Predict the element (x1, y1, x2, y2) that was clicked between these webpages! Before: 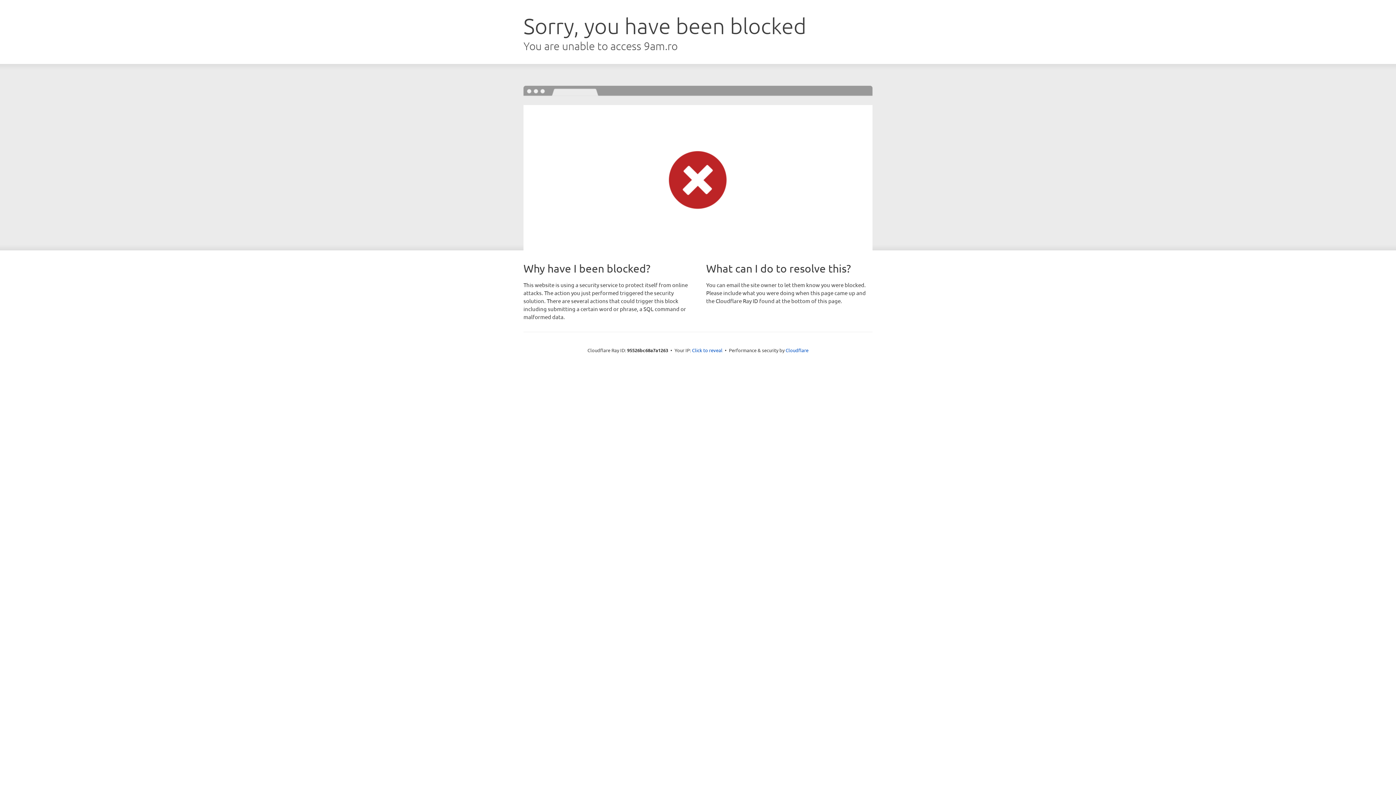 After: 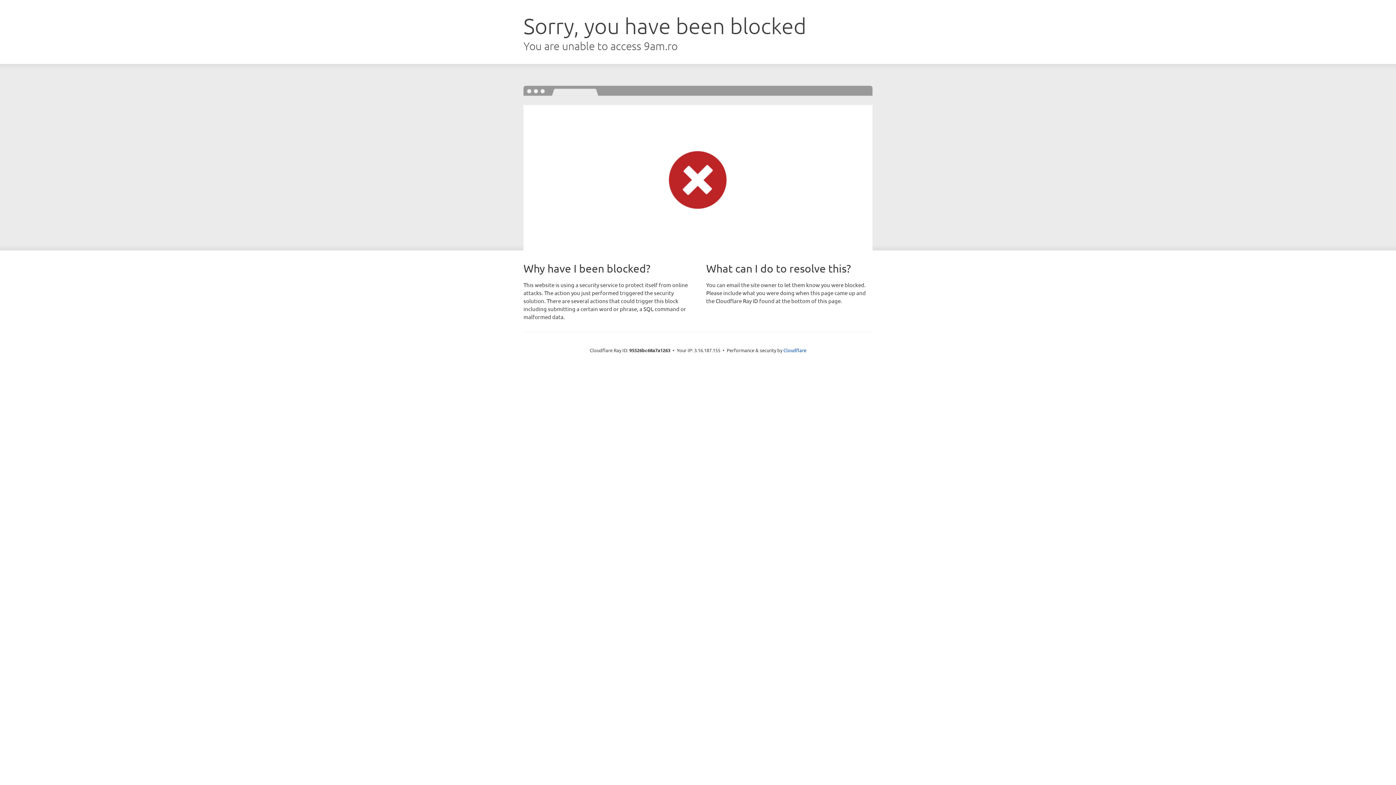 Action: label: Click to reveal bbox: (692, 346, 722, 353)